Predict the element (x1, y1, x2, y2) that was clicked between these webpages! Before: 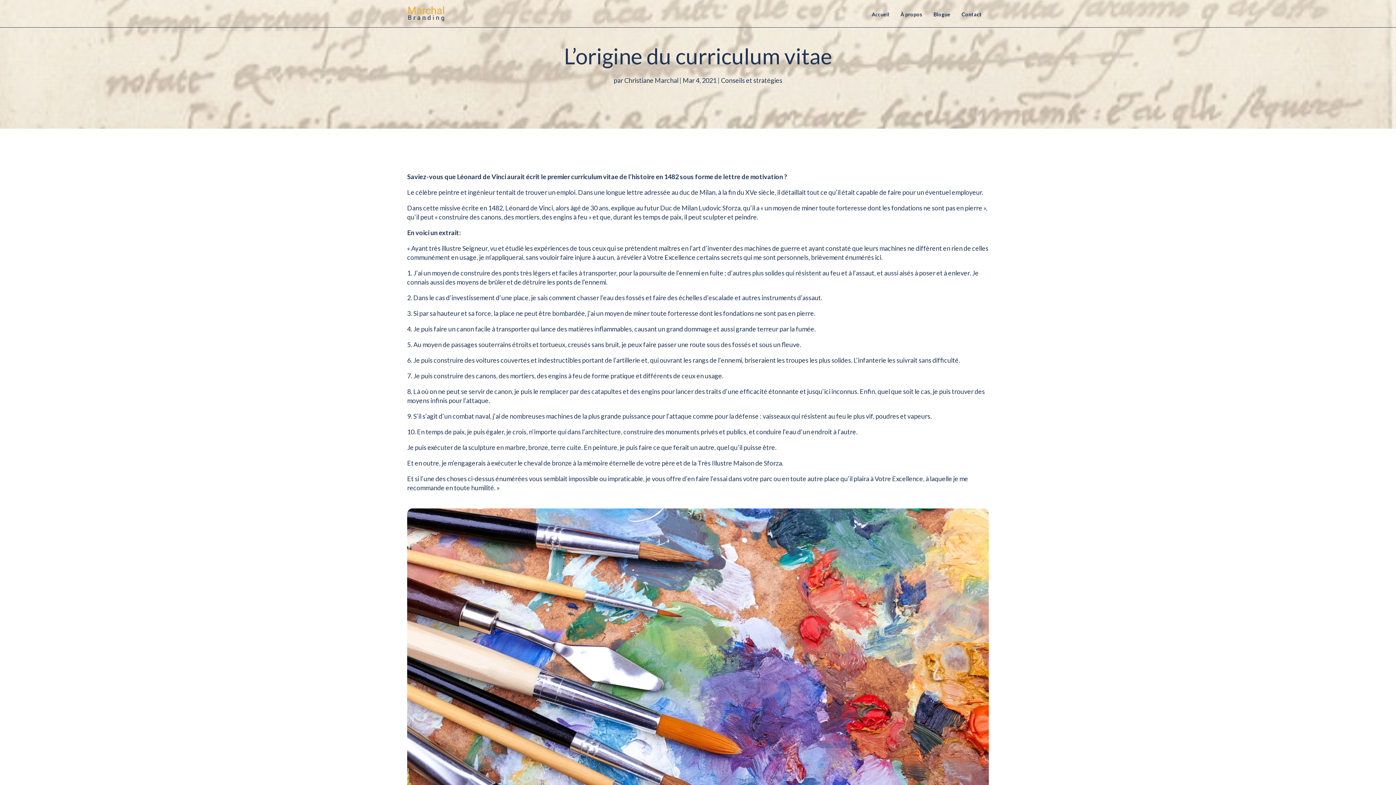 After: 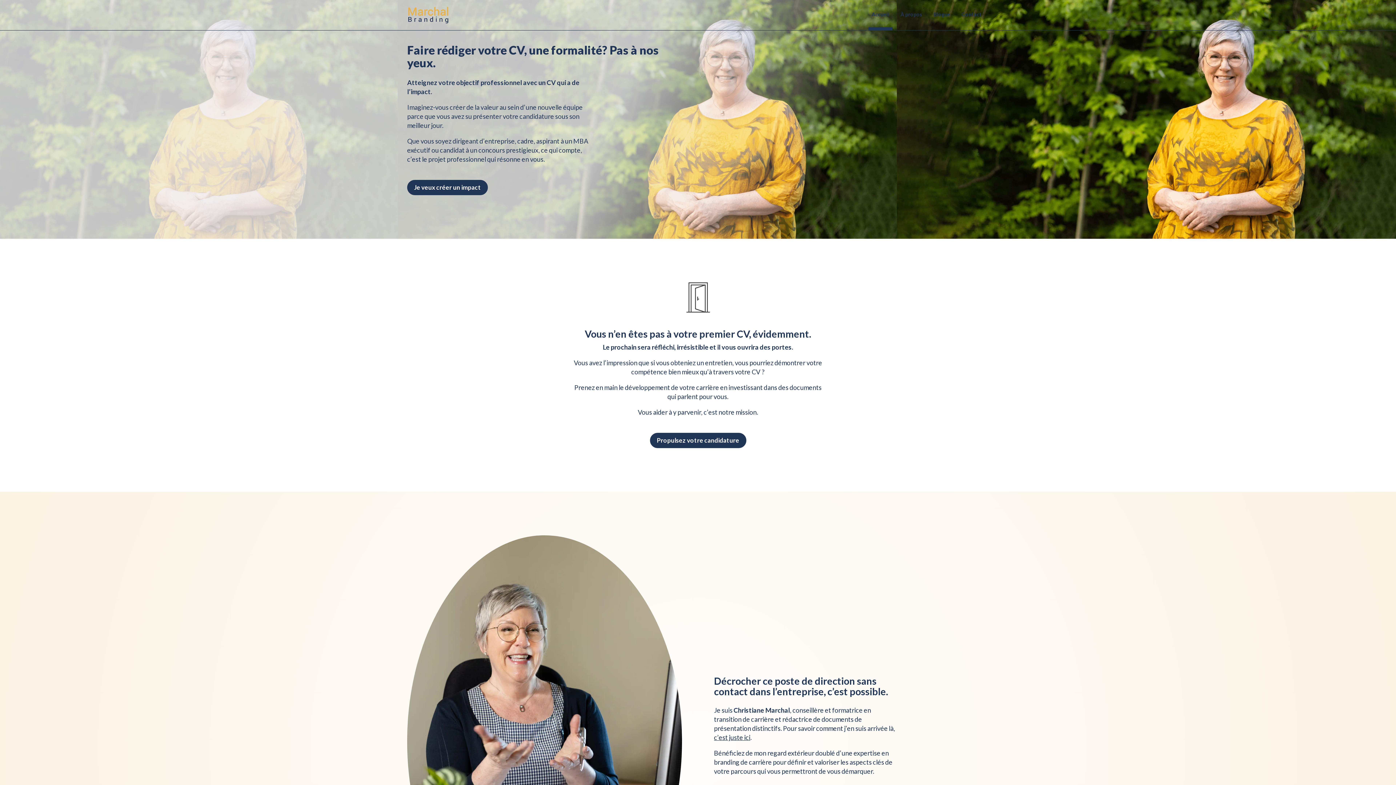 Action: bbox: (408, 8, 444, 16)